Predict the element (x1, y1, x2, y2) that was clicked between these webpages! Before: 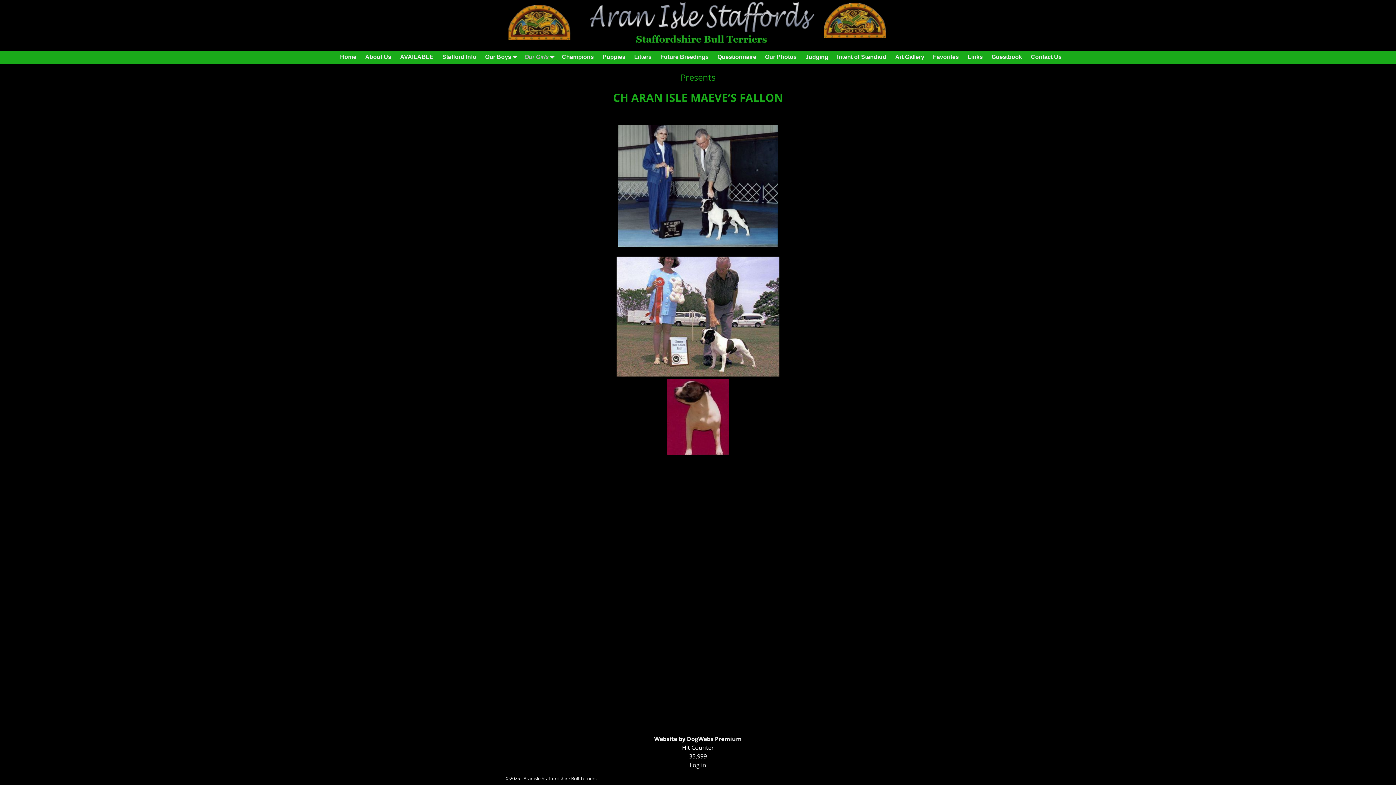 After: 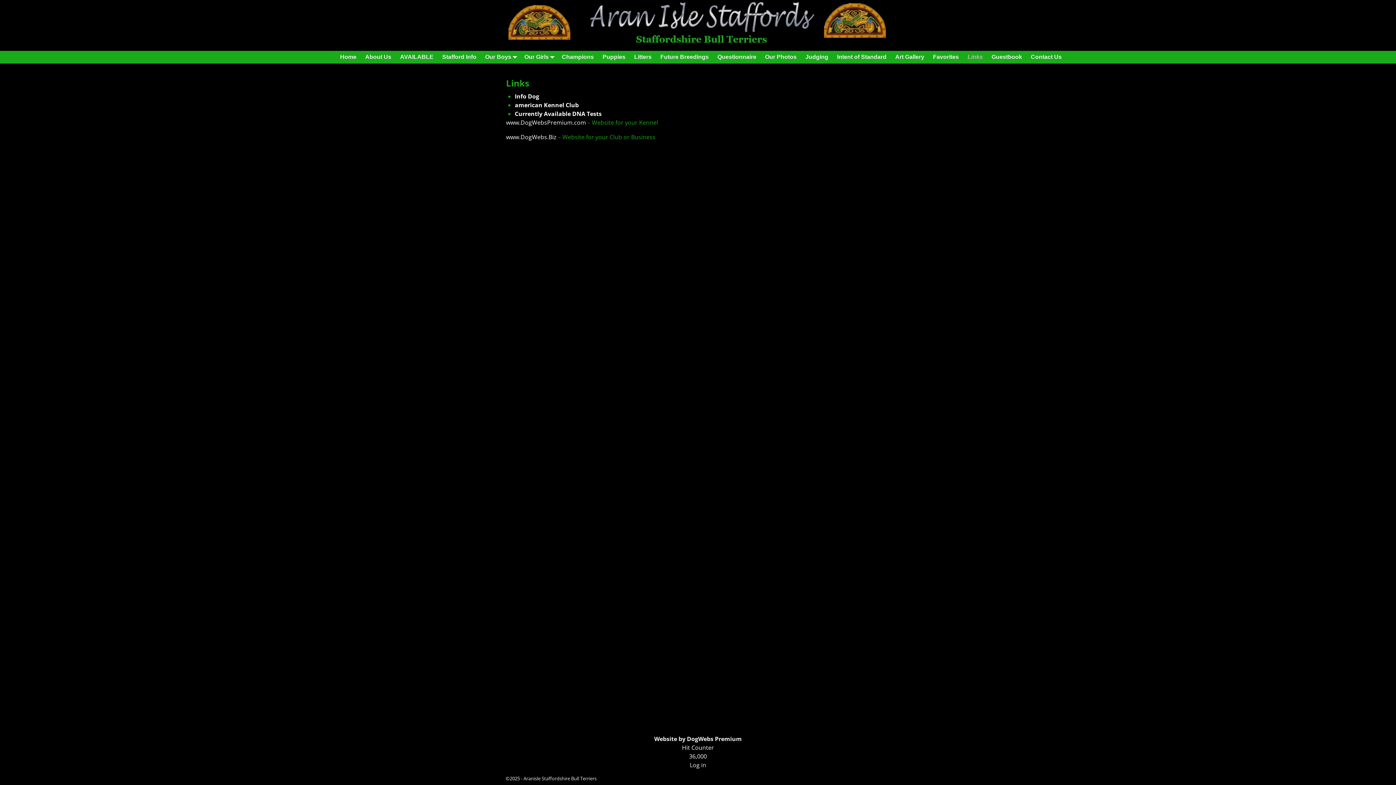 Action: label: Links bbox: (963, 50, 987, 63)